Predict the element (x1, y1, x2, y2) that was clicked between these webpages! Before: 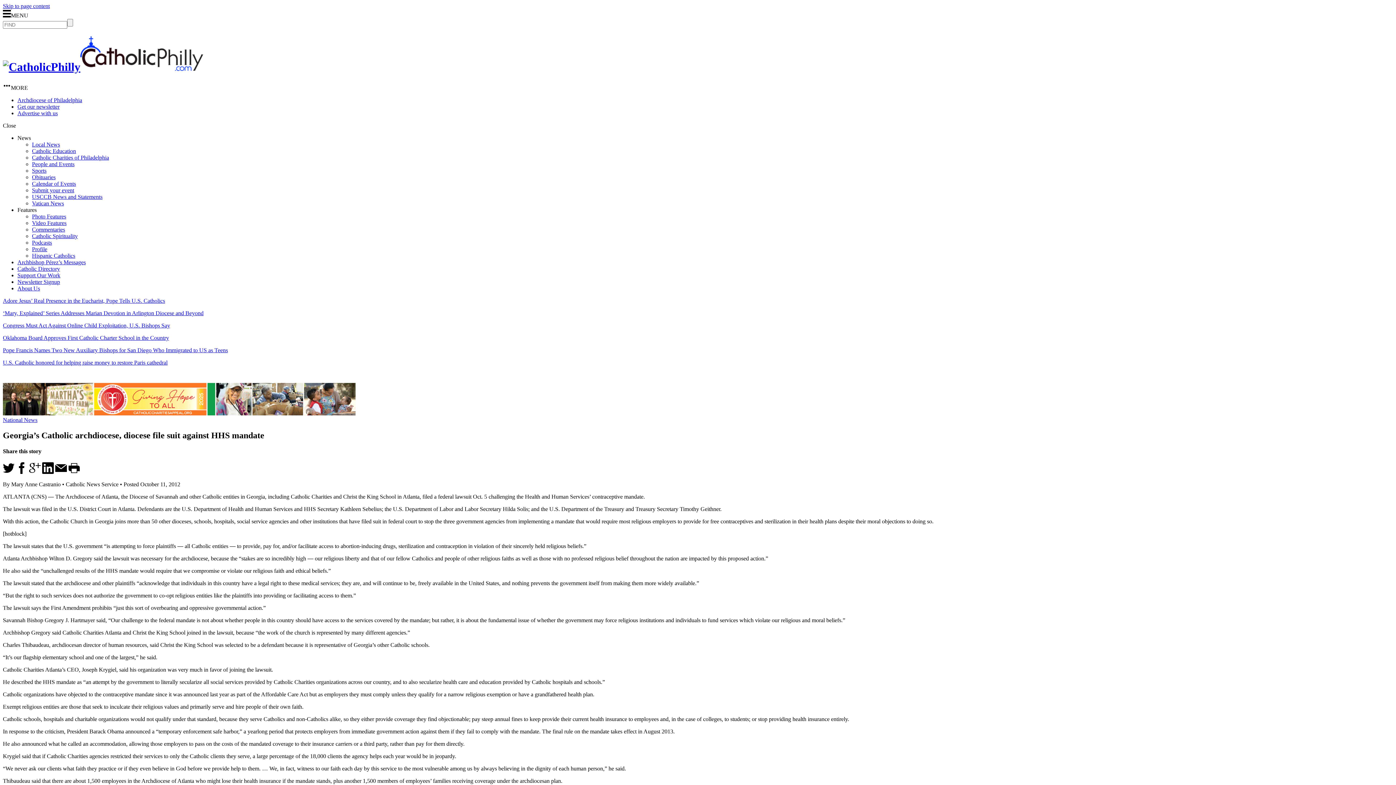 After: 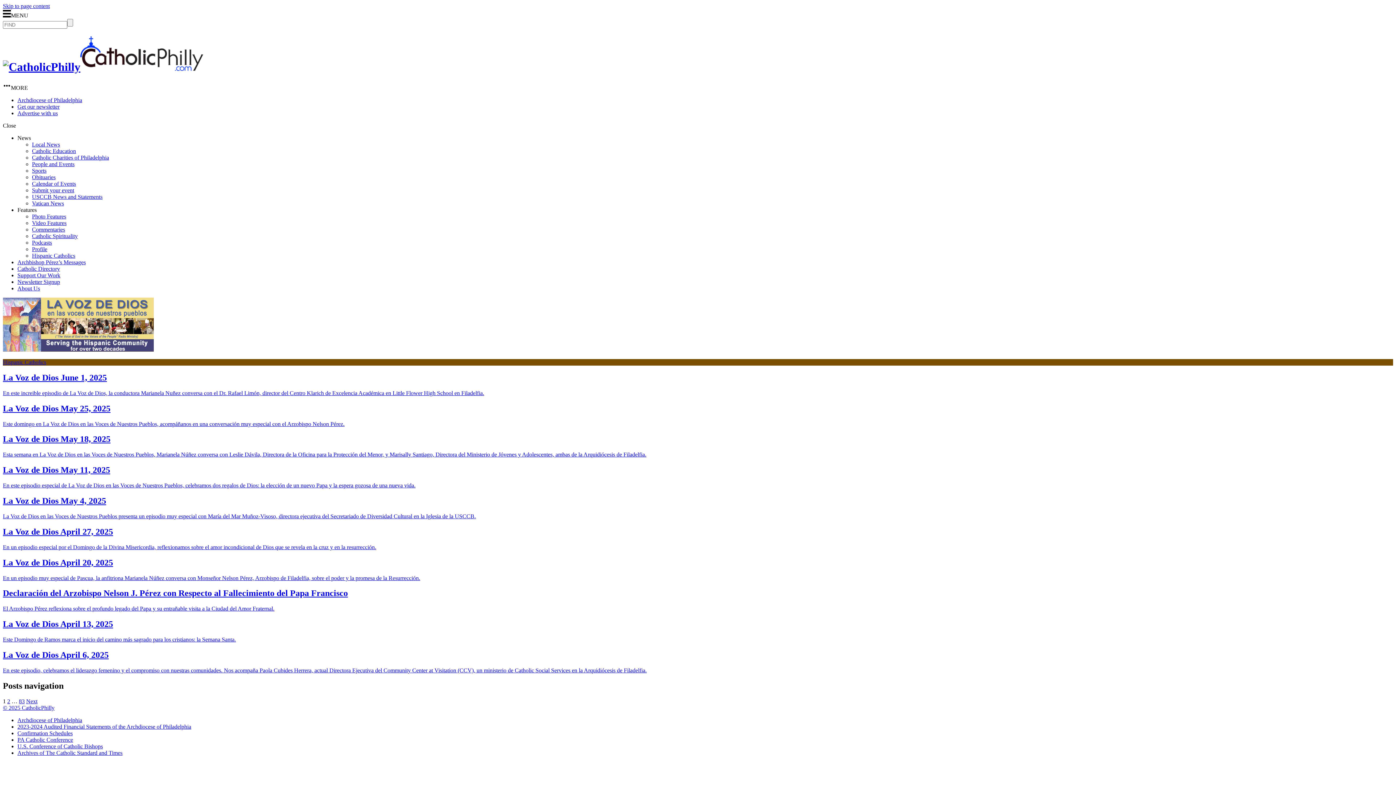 Action: label: Hispanic Catholics bbox: (32, 252, 75, 258)